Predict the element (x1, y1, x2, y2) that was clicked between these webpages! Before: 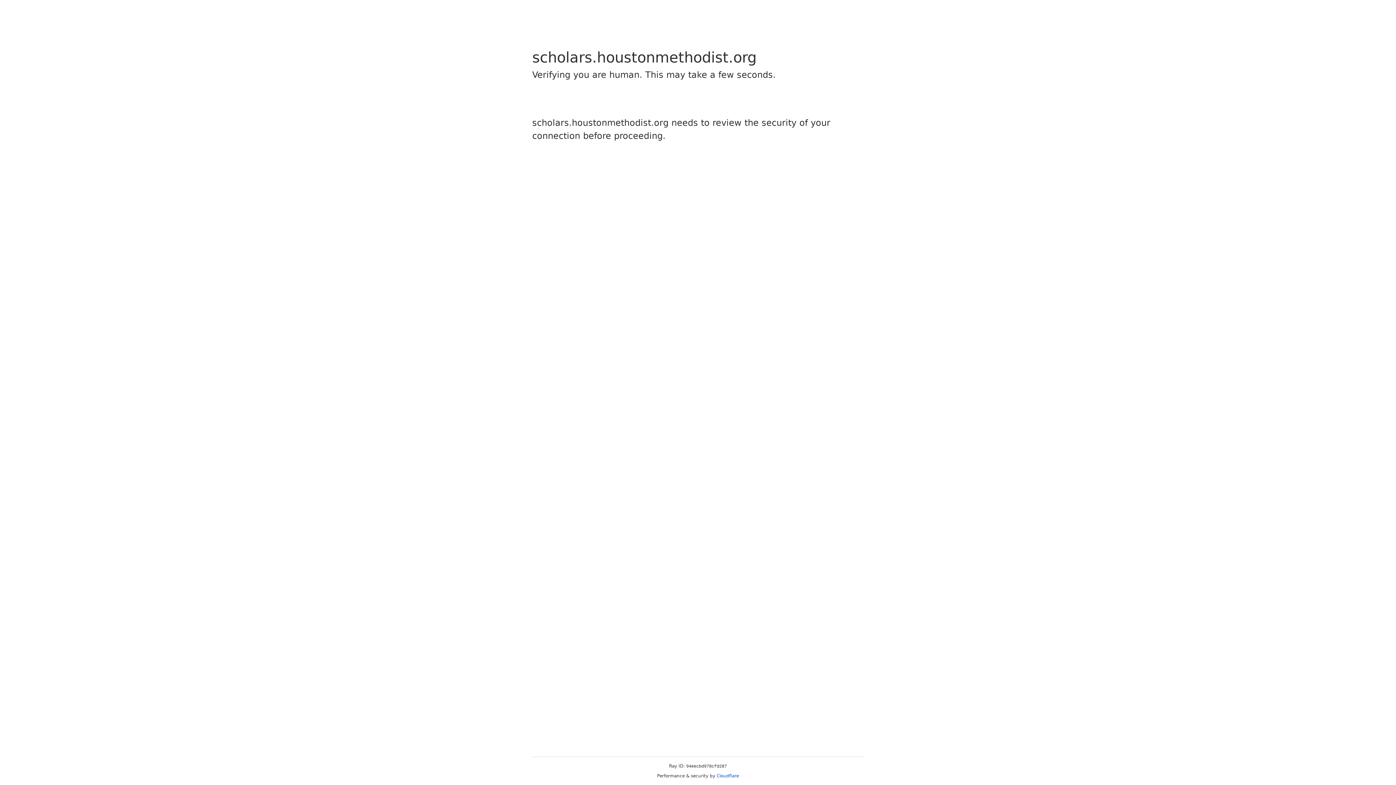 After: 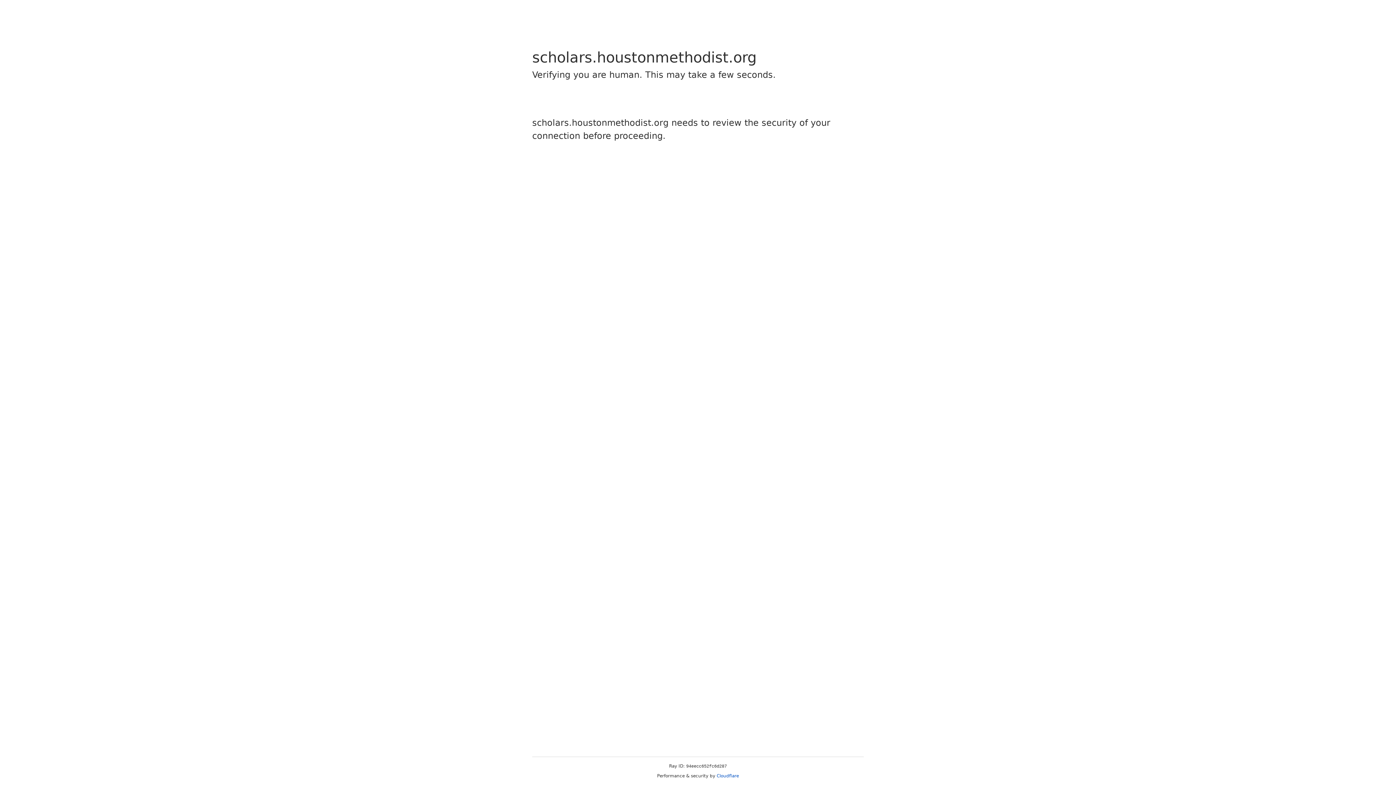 Action: label: Cloudflare bbox: (716, 773, 739, 778)